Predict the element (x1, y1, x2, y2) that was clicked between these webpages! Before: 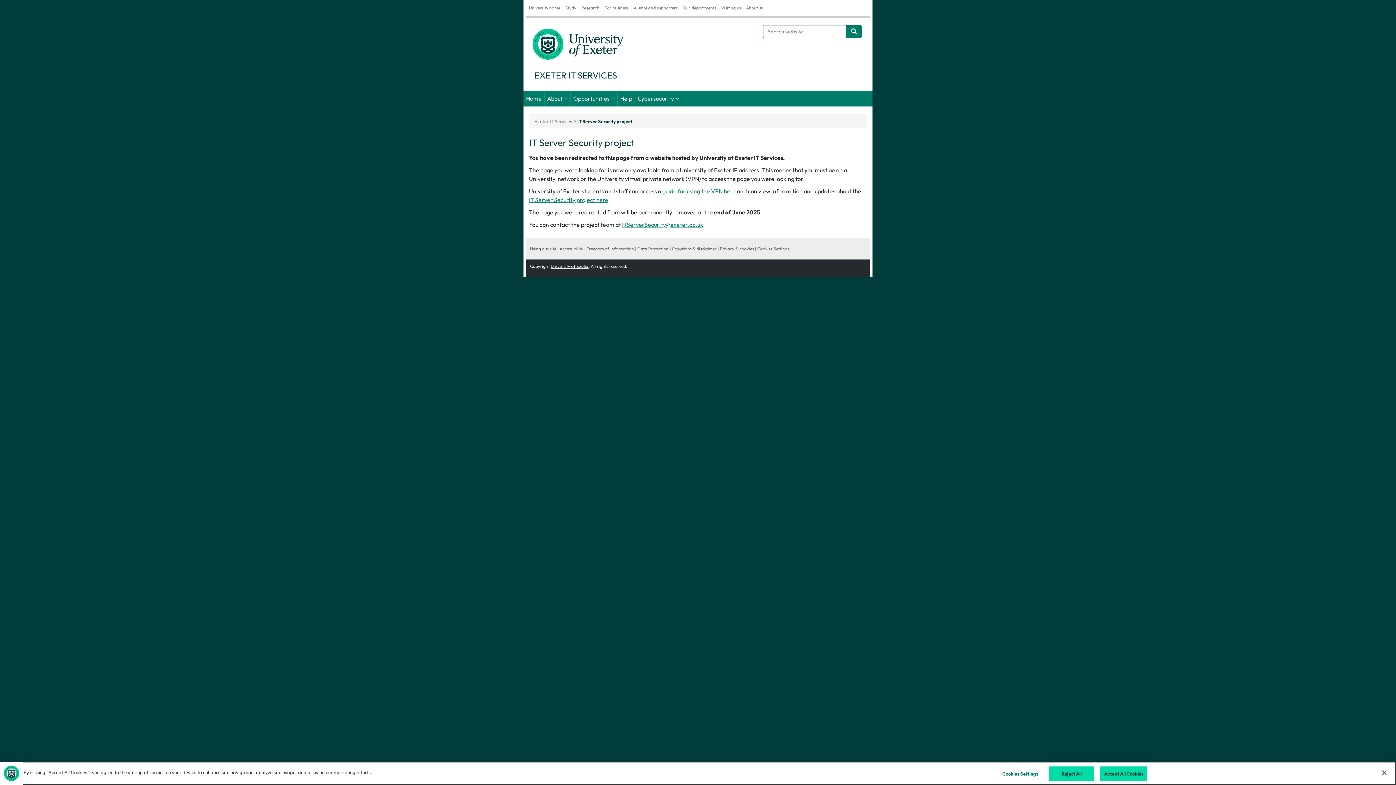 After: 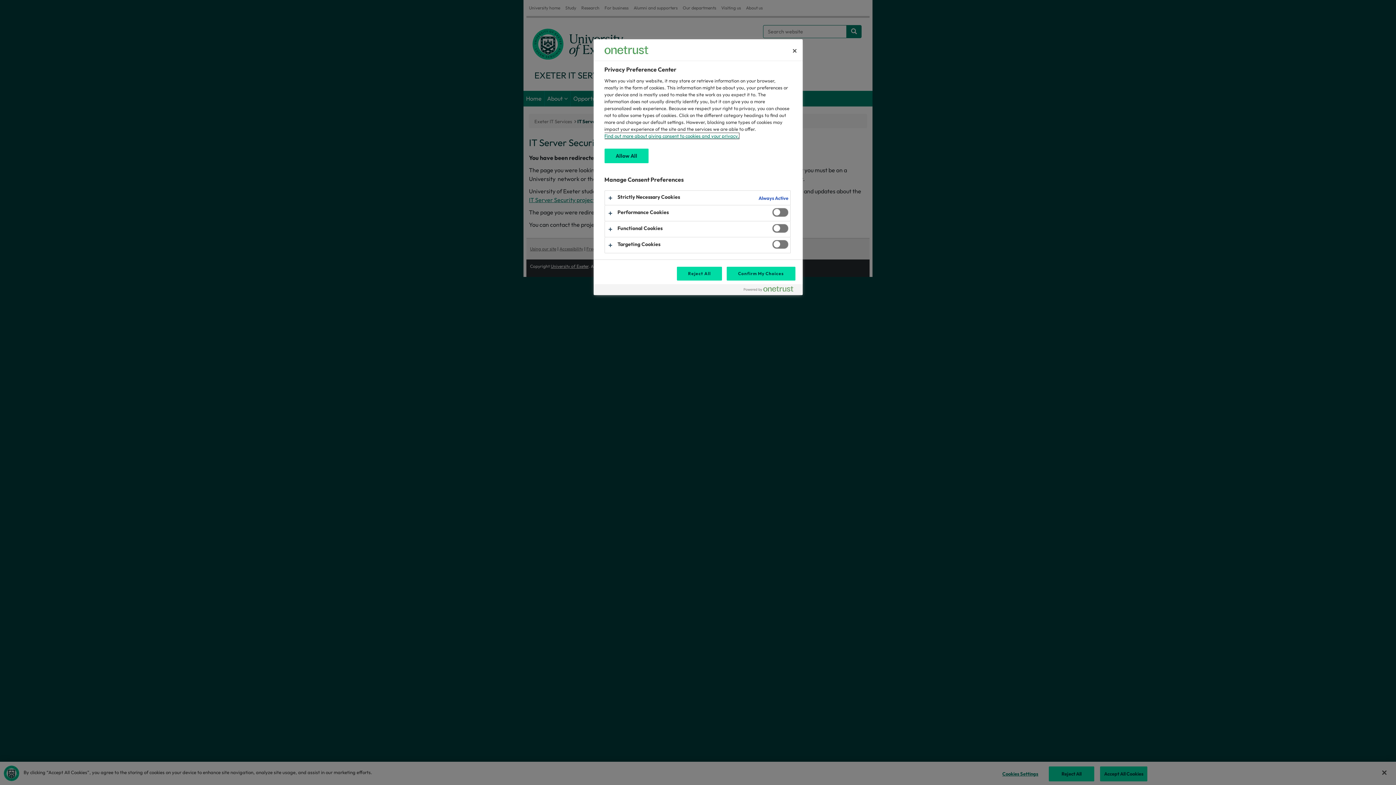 Action: label: Cookies Settings bbox: (997, 767, 1043, 781)